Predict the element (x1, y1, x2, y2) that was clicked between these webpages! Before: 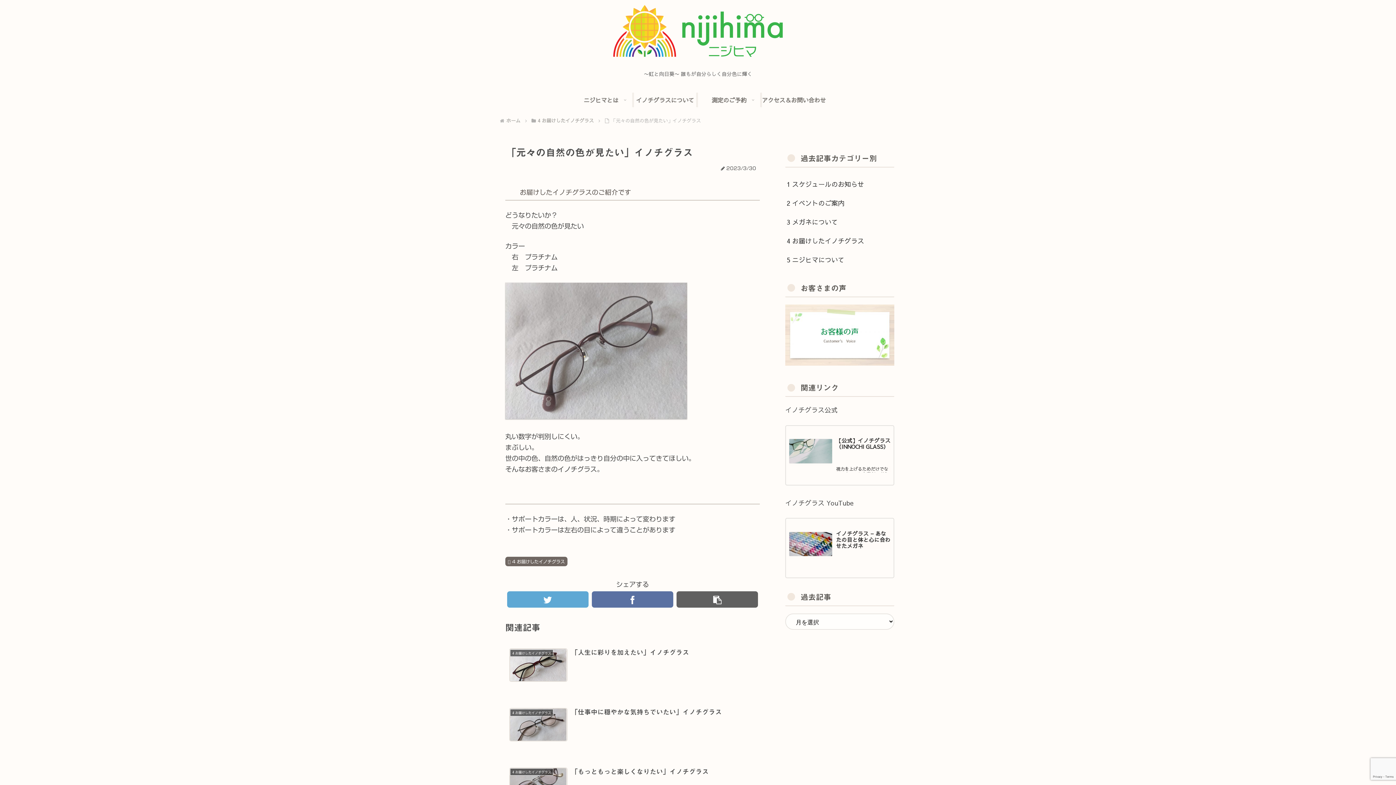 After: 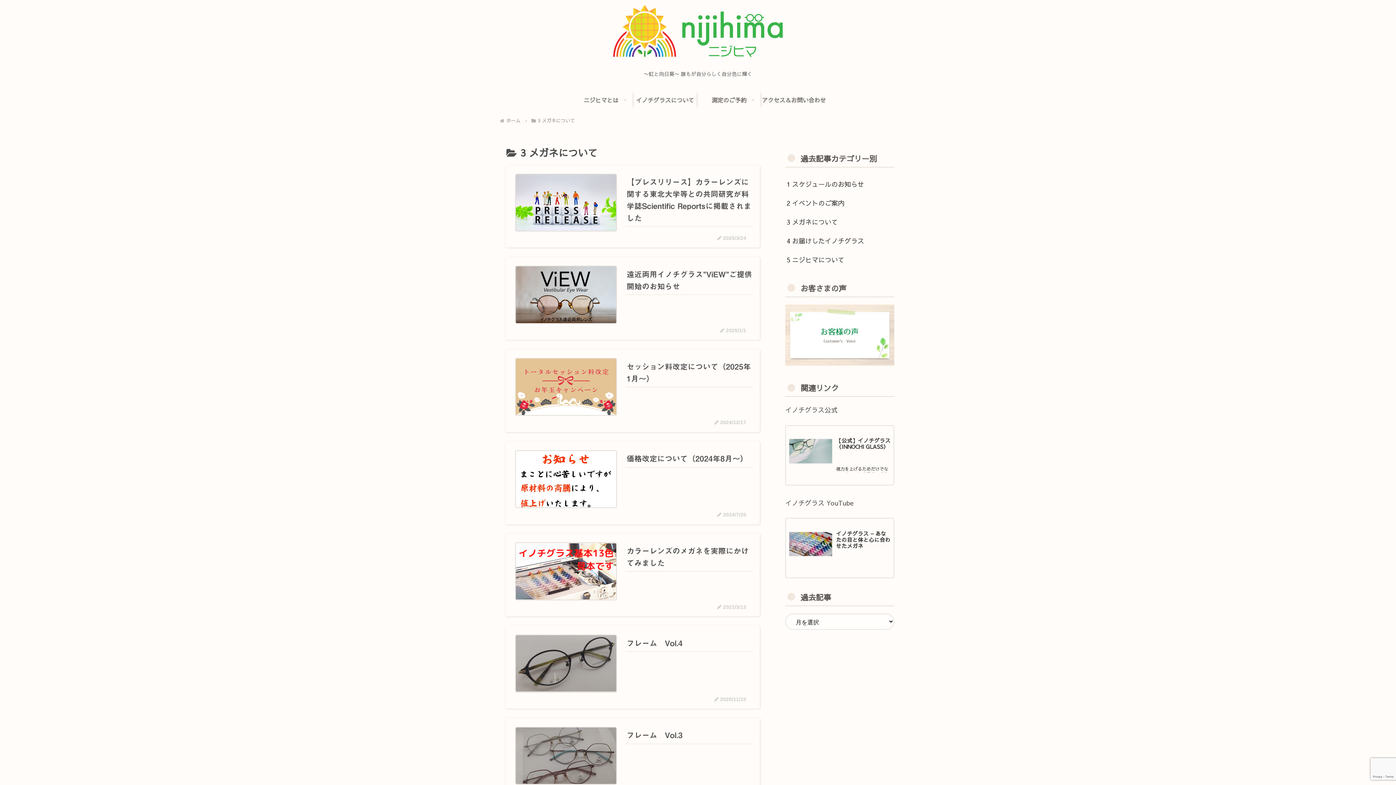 Action: bbox: (785, 212, 894, 231) label: 3 メガネについて